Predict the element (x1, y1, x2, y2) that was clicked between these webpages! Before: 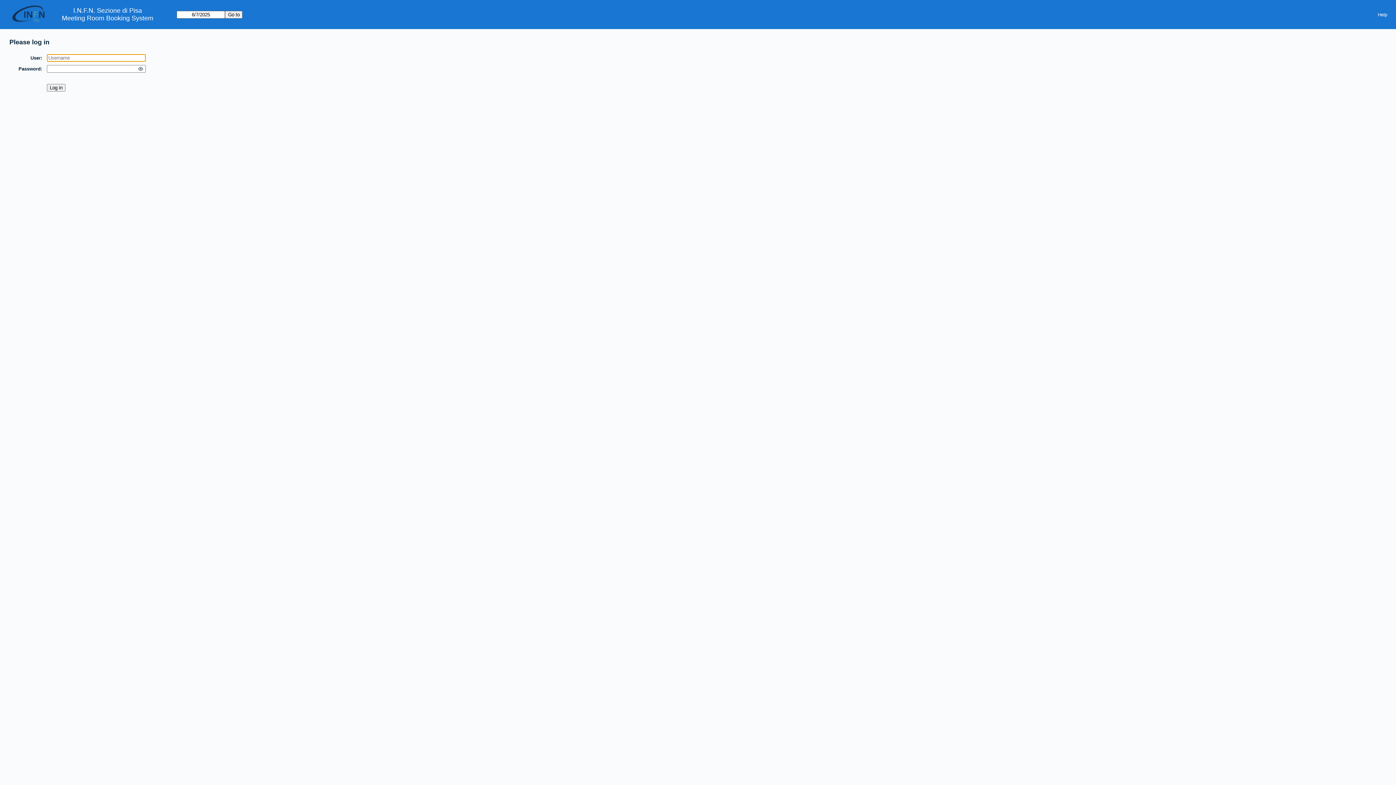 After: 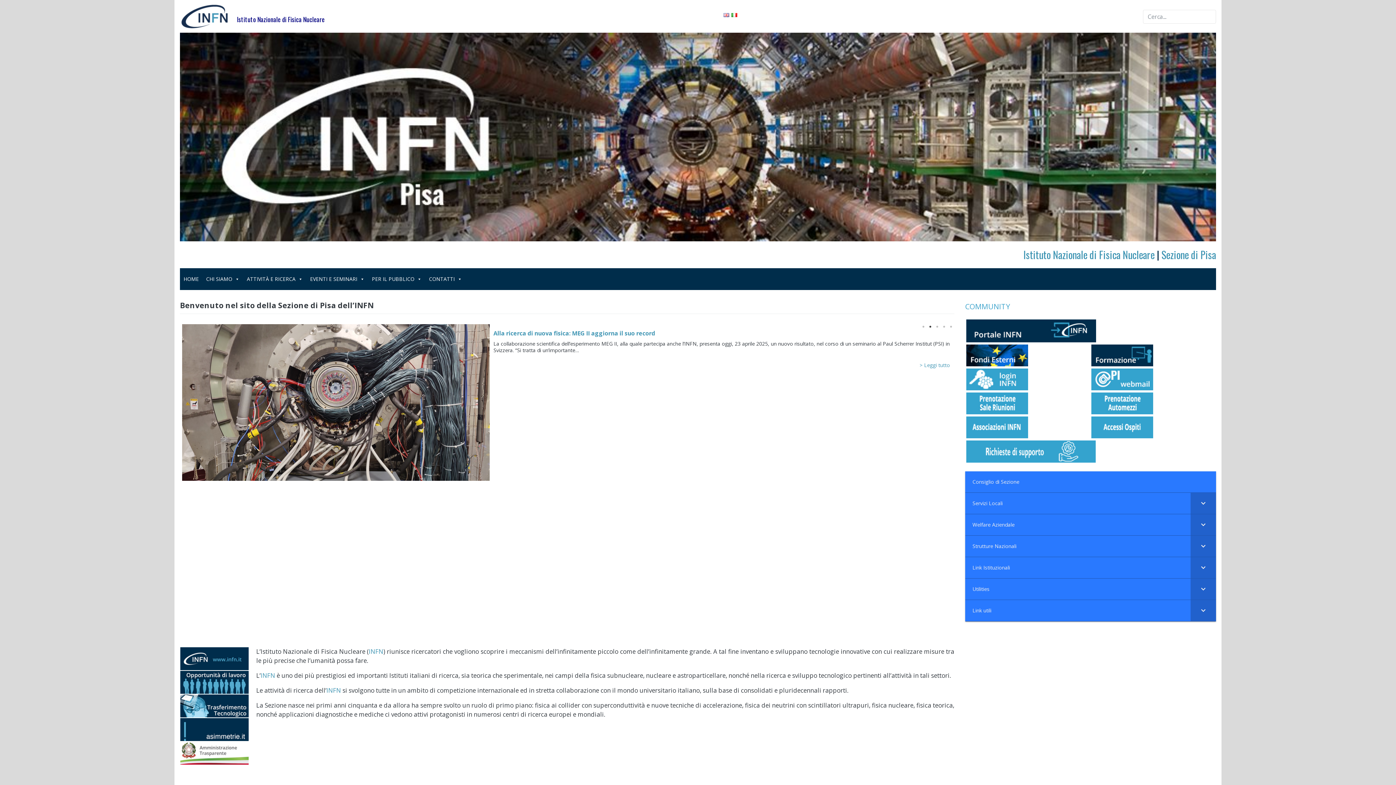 Action: label: I.N.F.N. Sezione di Pisa bbox: (73, 6, 142, 14)